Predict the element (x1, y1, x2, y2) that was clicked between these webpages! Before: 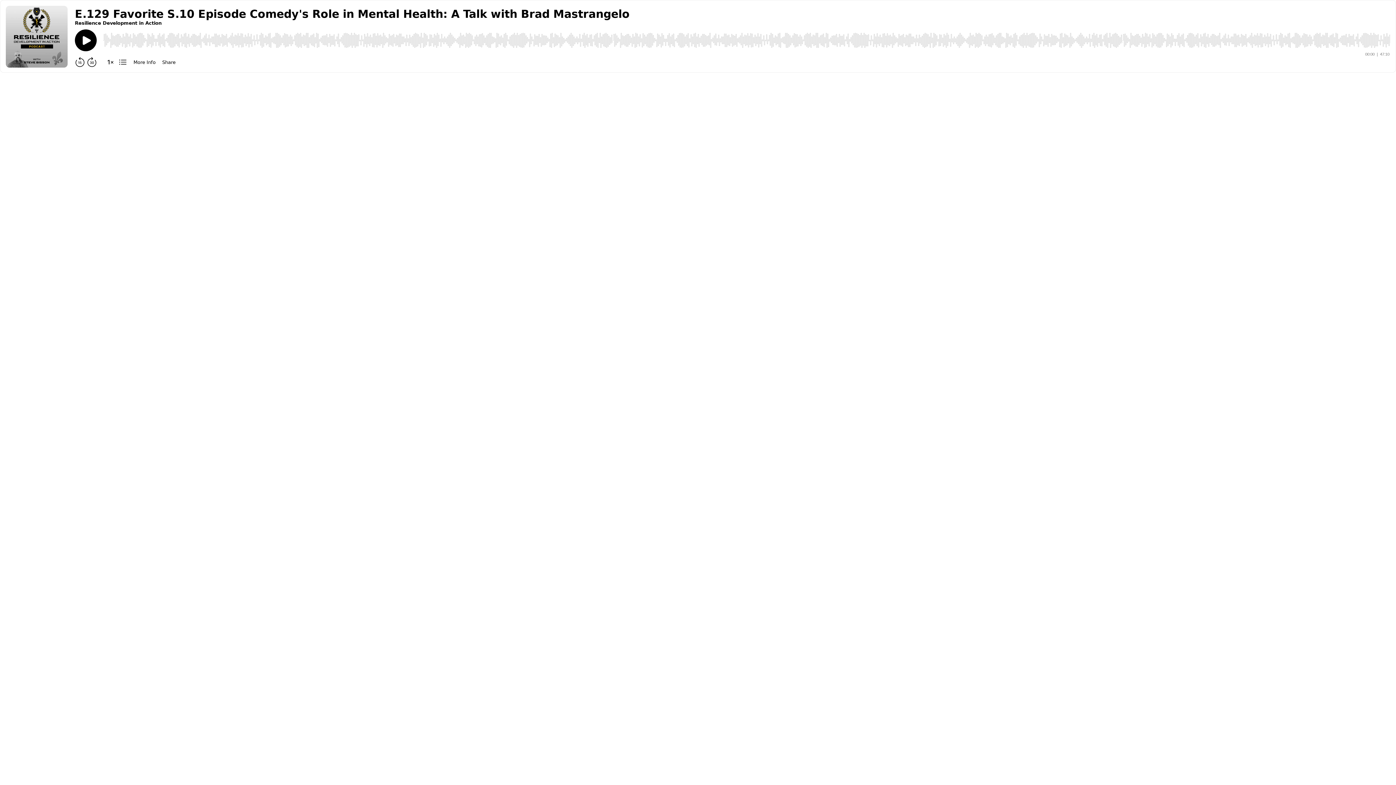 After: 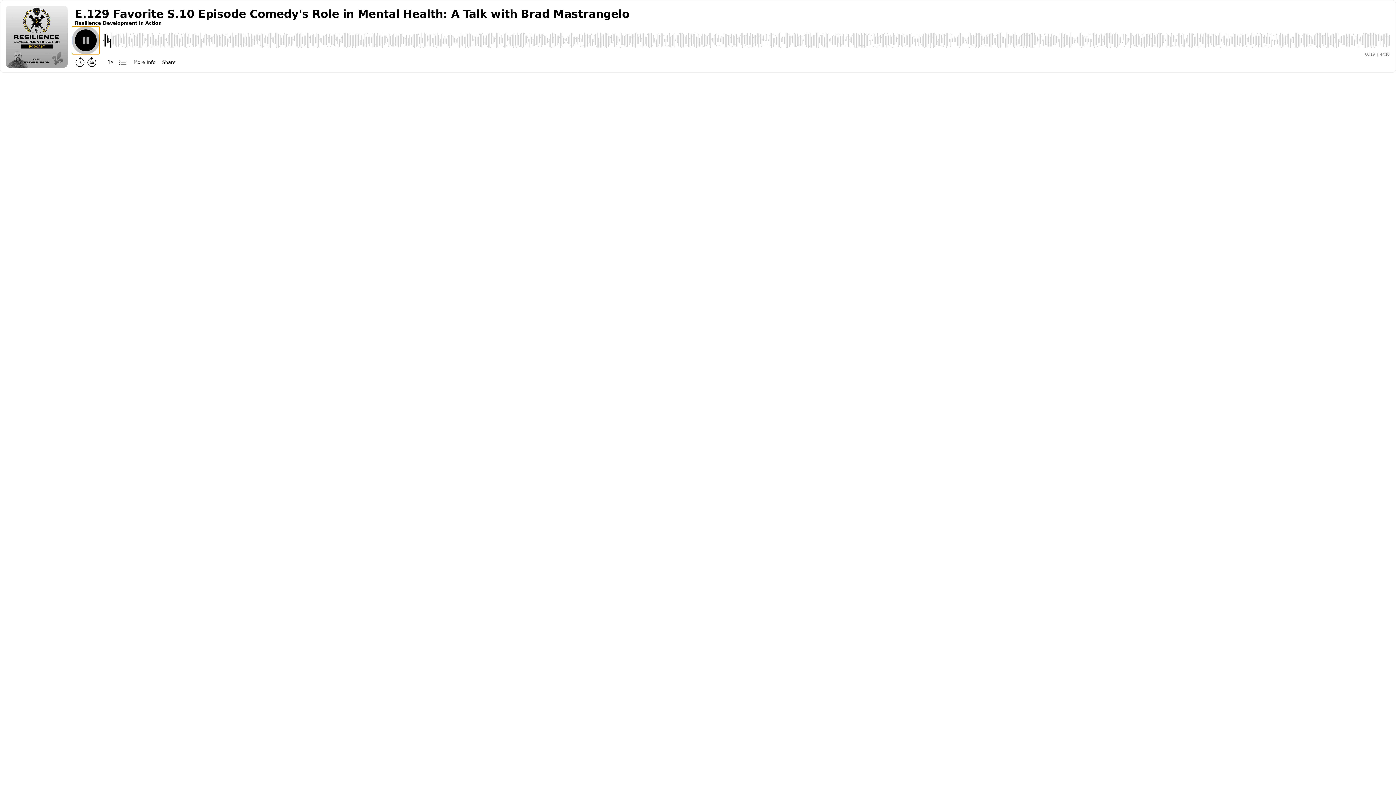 Action: bbox: (74, 29, 96, 51) label: Play